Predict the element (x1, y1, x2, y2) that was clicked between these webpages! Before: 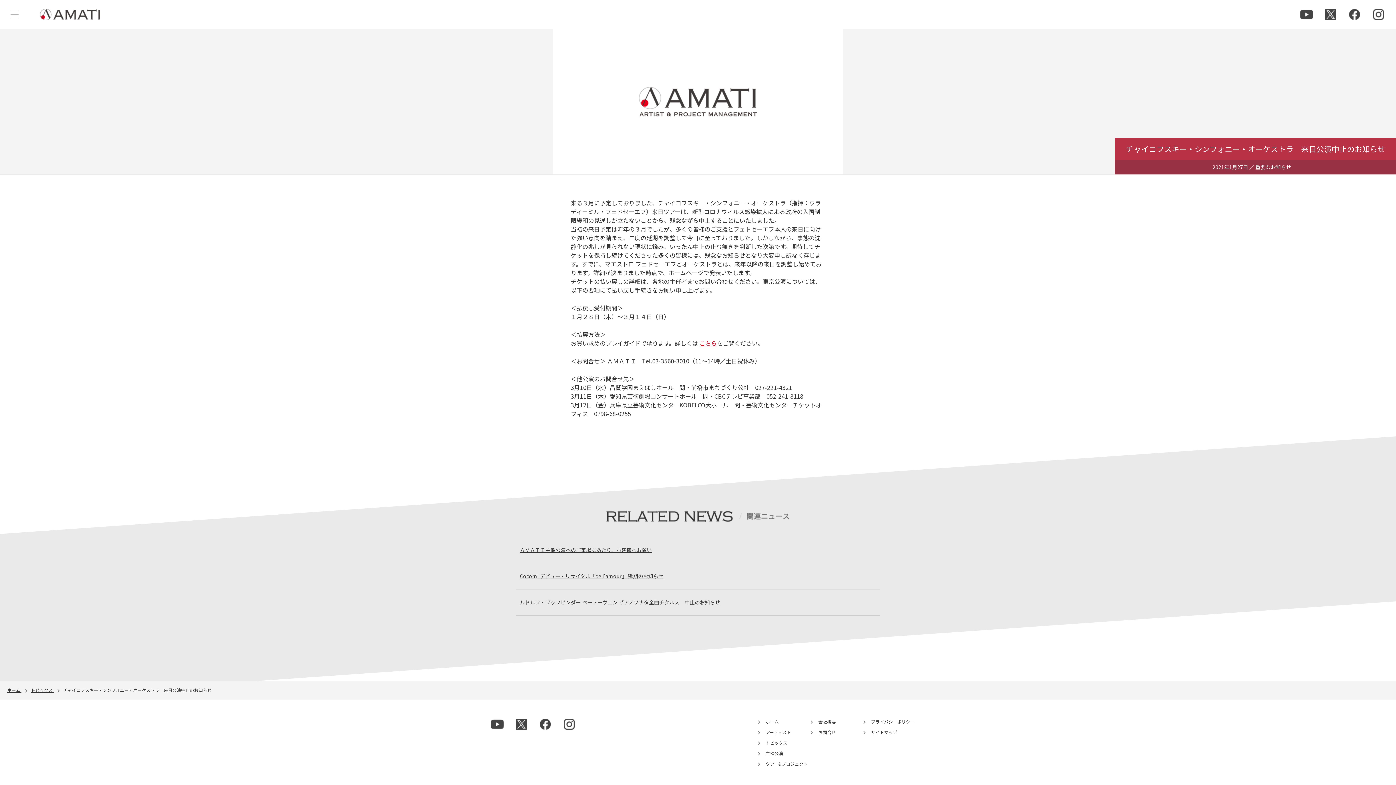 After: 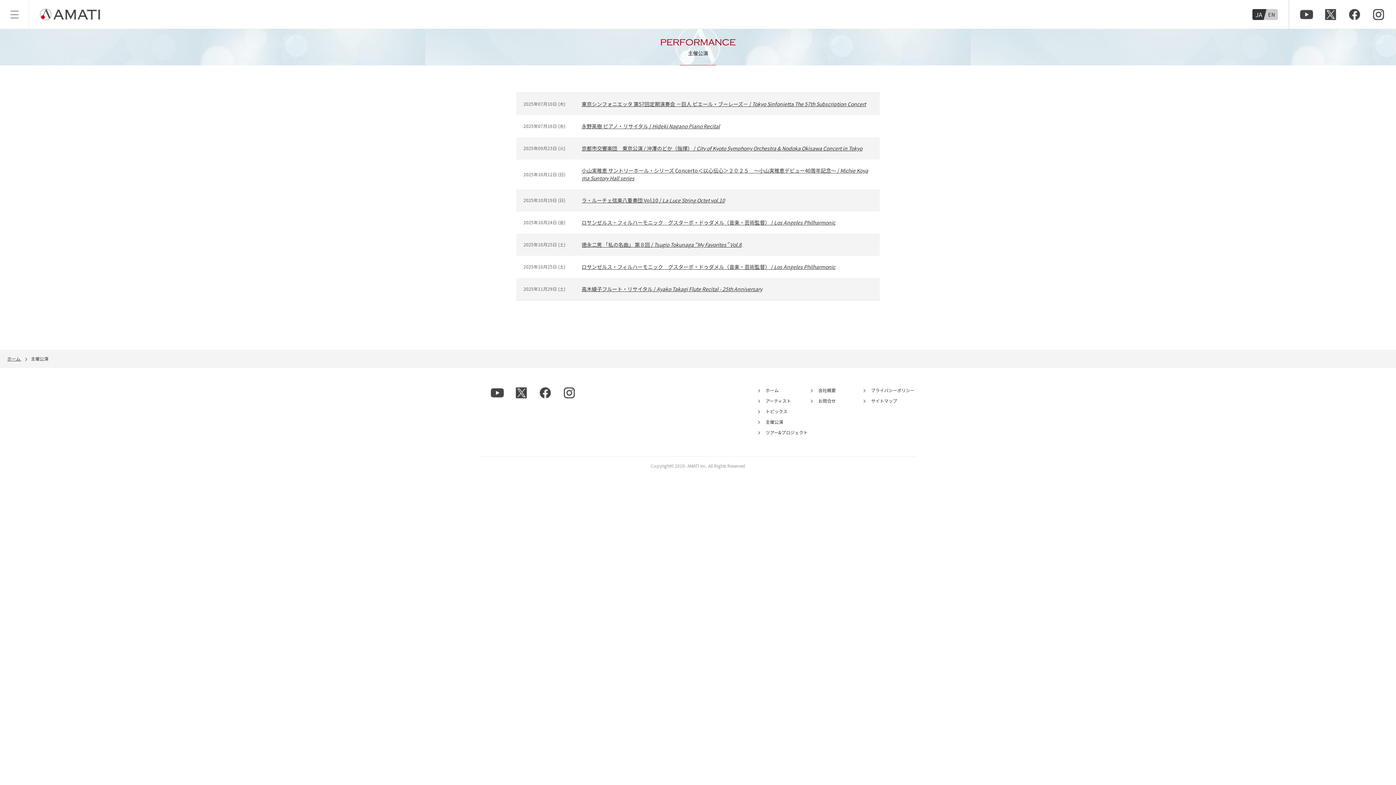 Action: bbox: (765, 750, 783, 756) label: 主催公演